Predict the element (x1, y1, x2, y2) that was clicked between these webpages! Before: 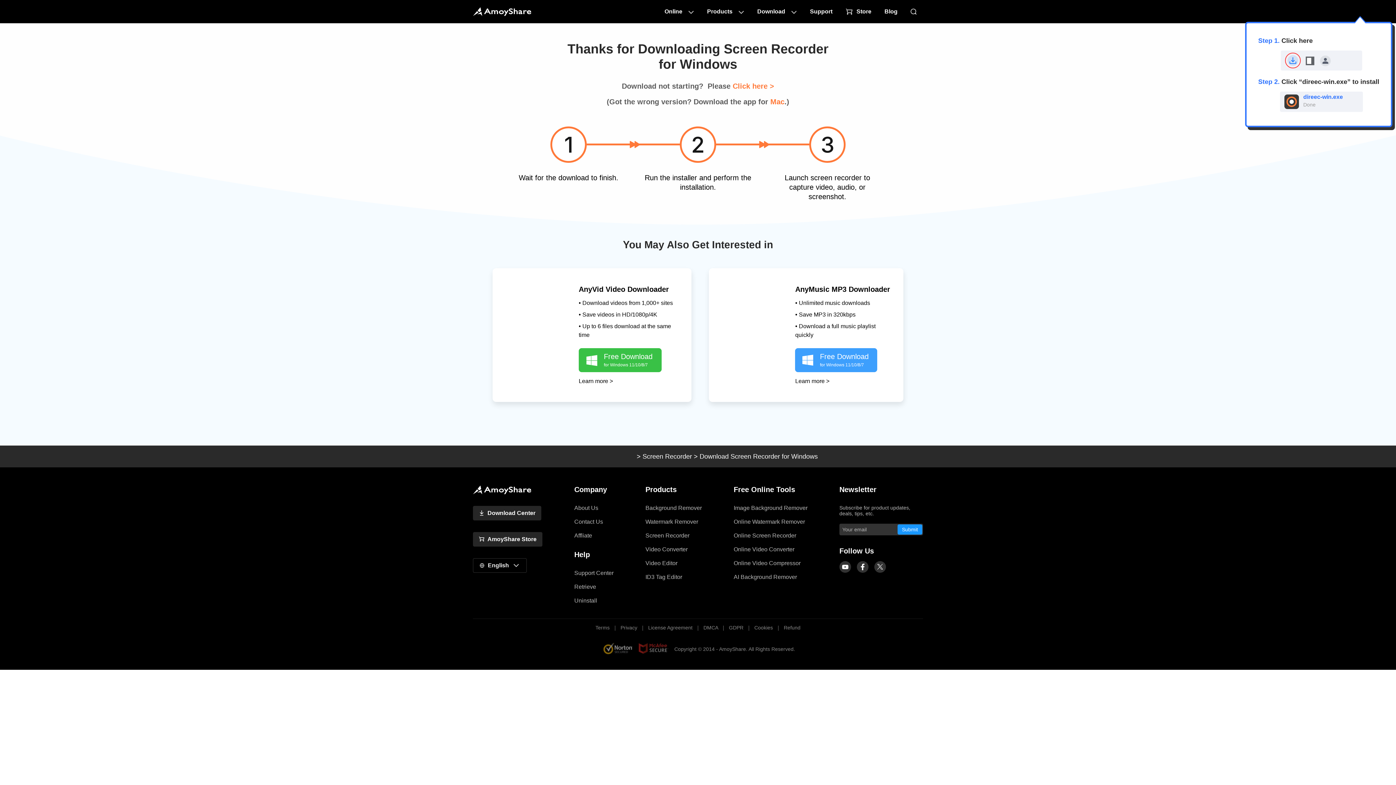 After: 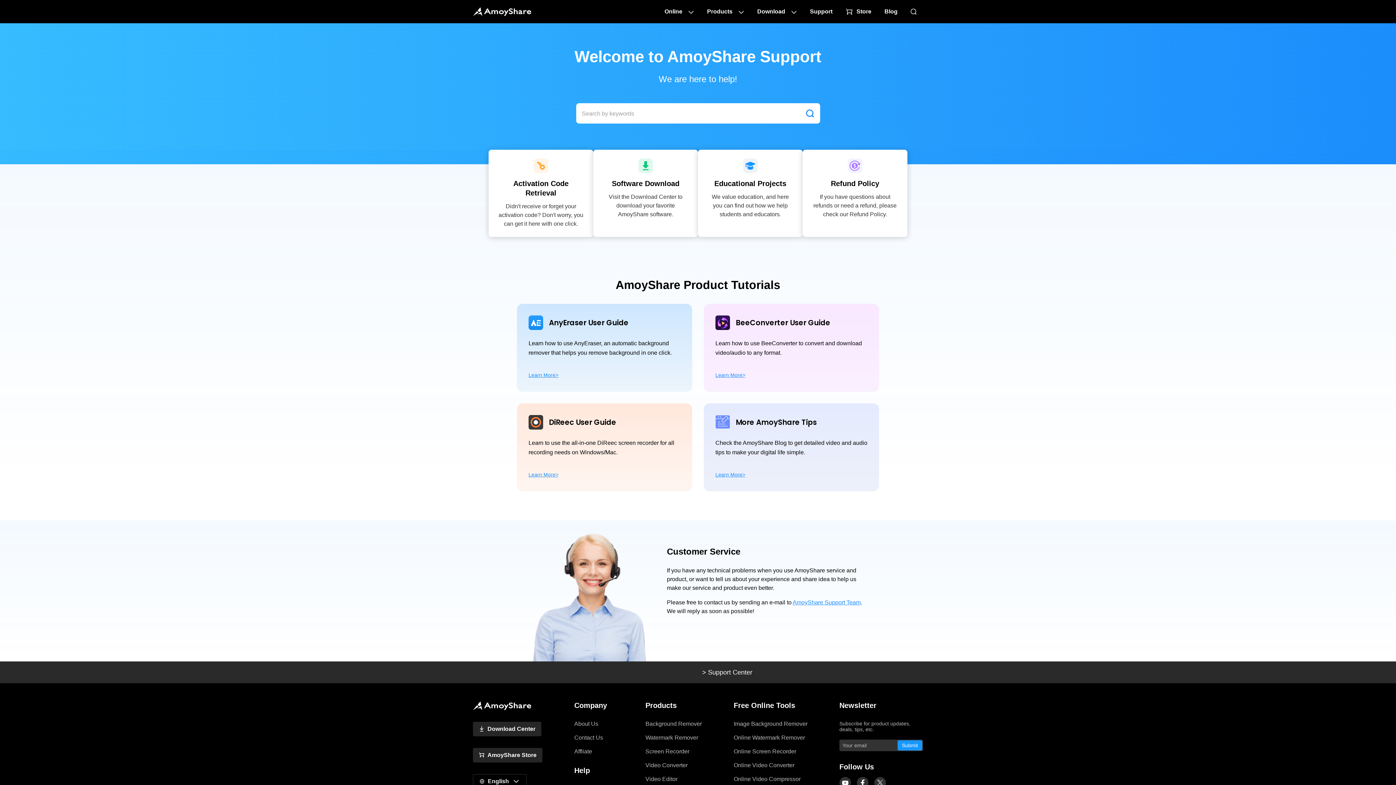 Action: label: Support Center bbox: (574, 570, 613, 576)